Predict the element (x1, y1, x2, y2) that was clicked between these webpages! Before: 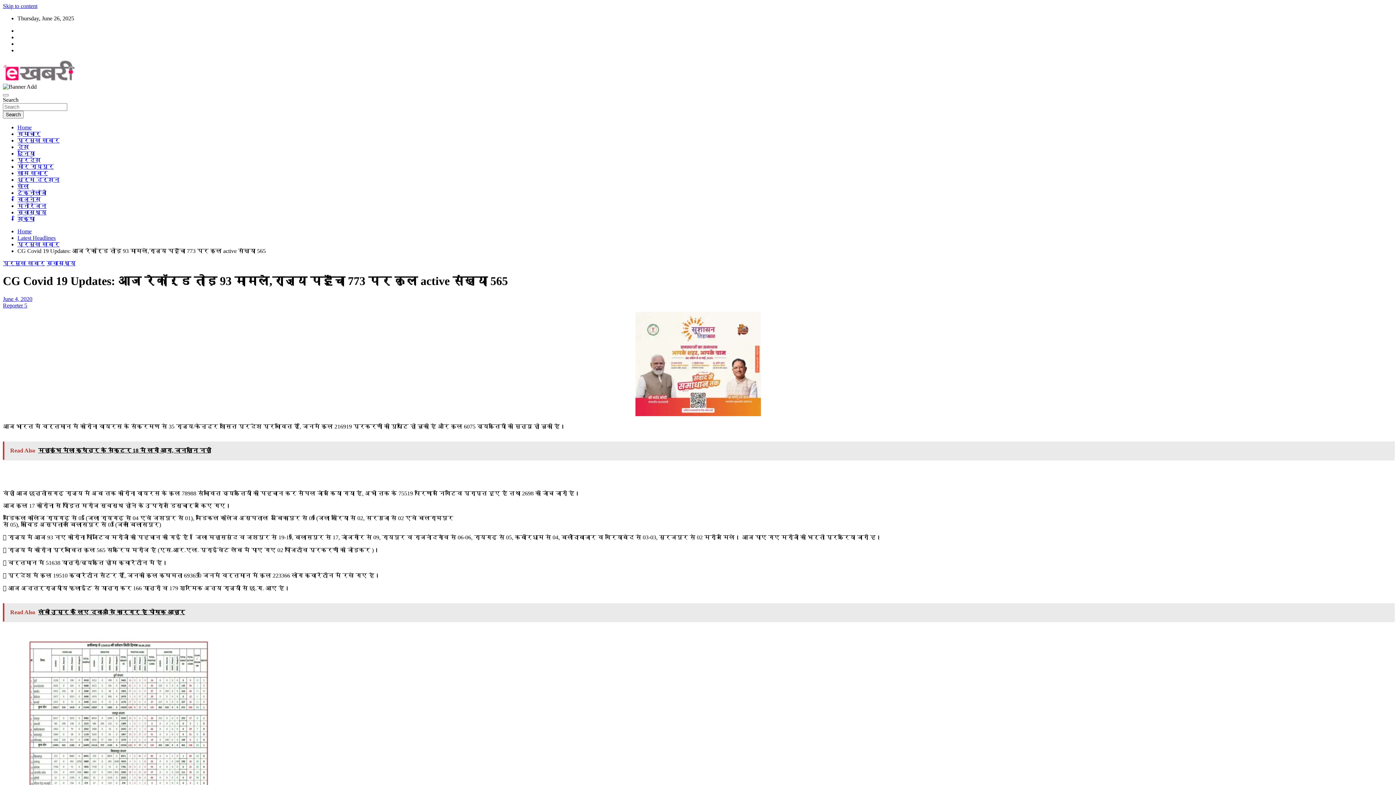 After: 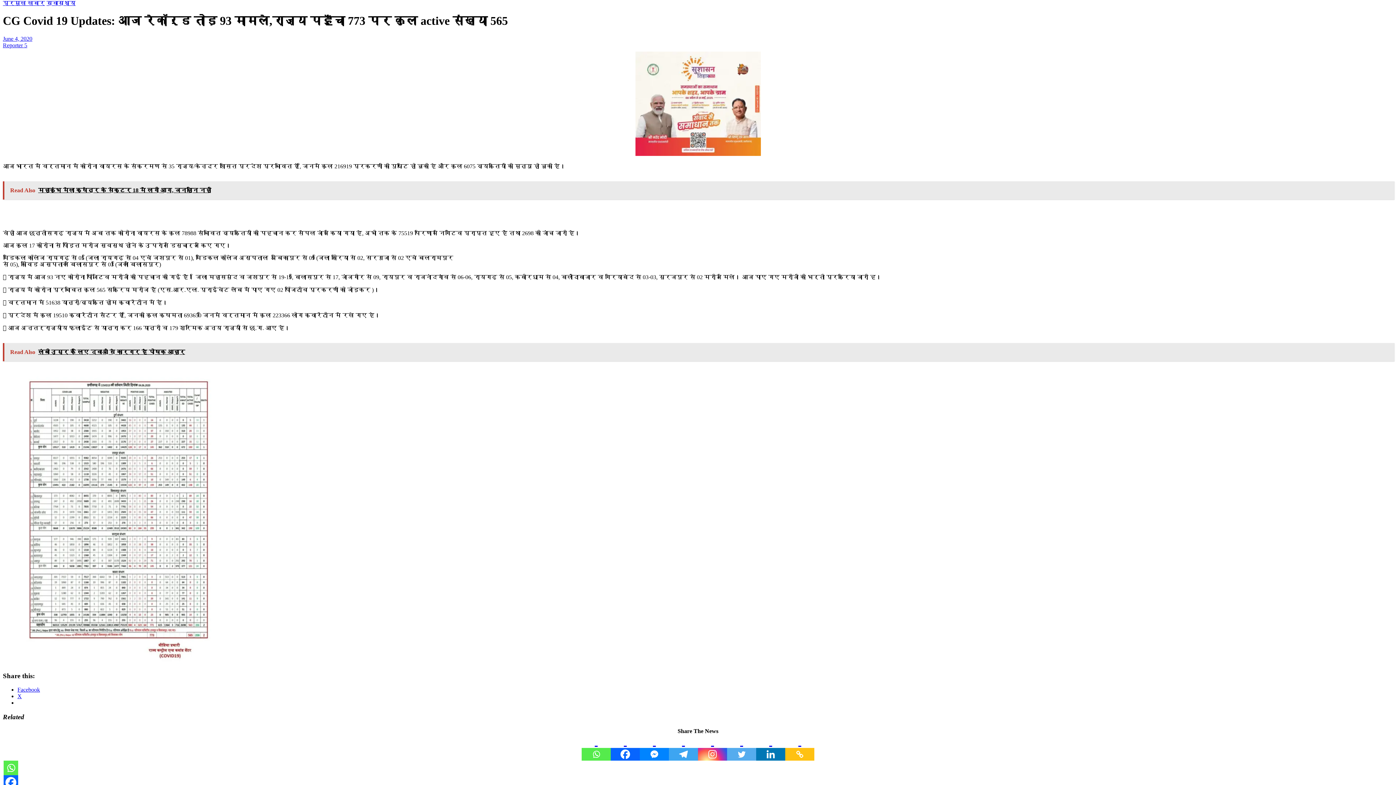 Action: bbox: (2, 2, 37, 9) label: Skip to content